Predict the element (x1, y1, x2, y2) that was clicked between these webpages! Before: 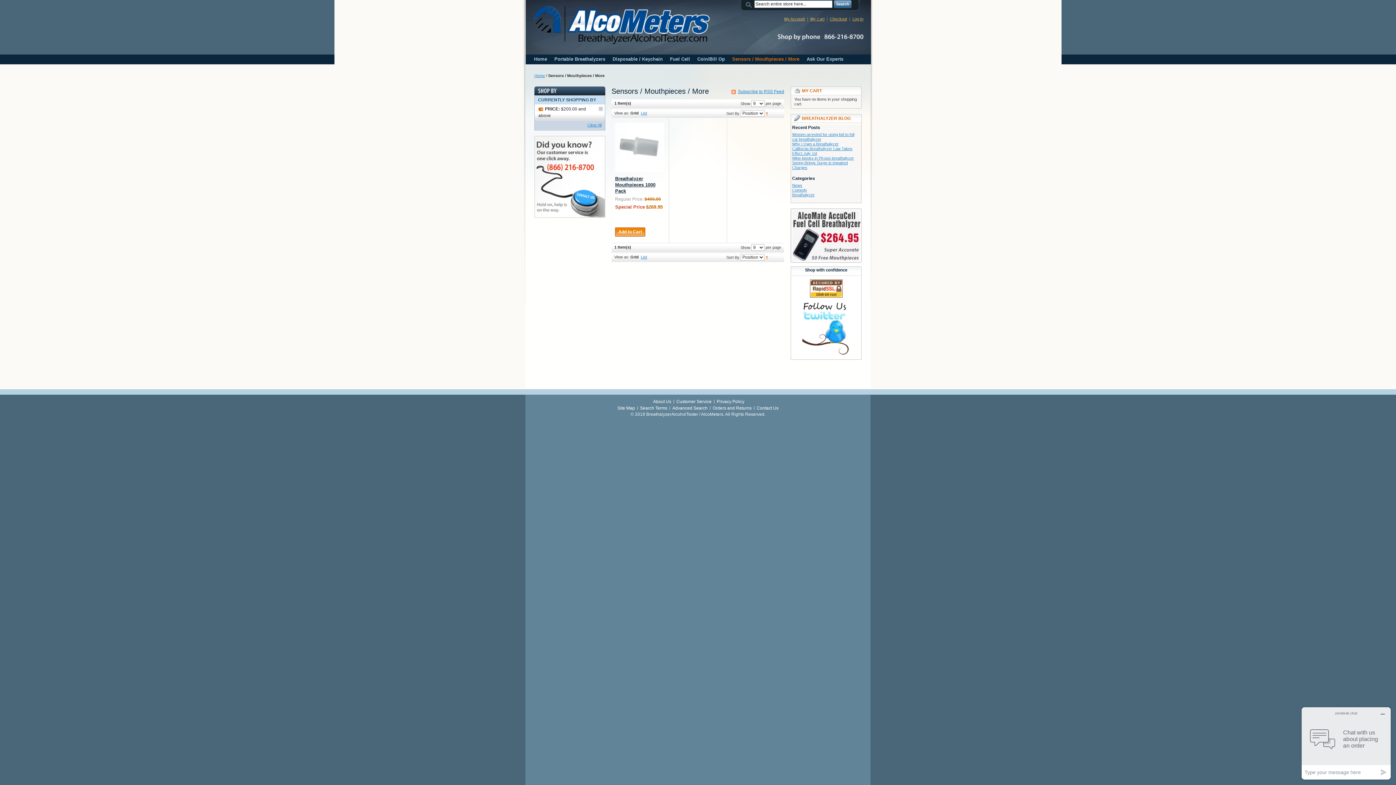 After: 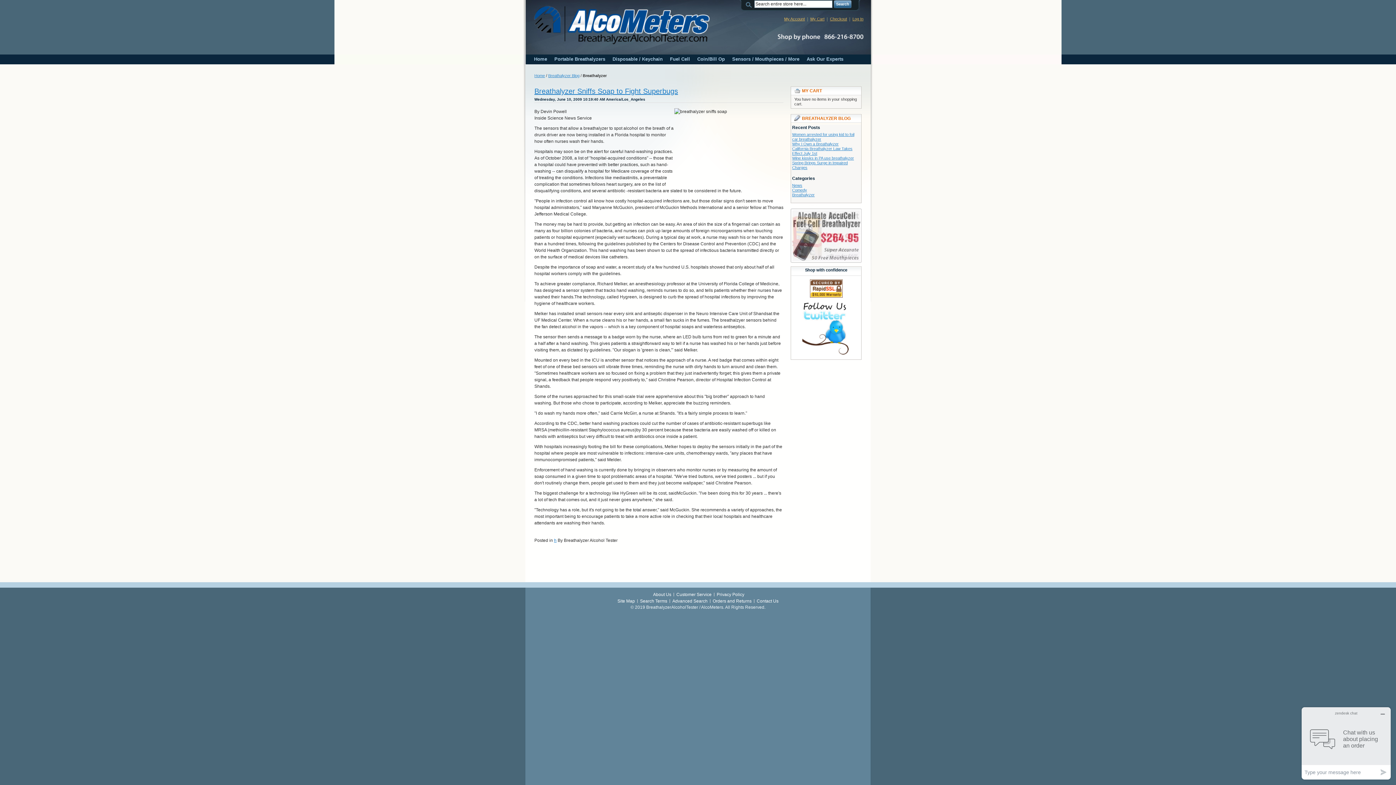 Action: label: Breathalyzer bbox: (792, 192, 814, 197)